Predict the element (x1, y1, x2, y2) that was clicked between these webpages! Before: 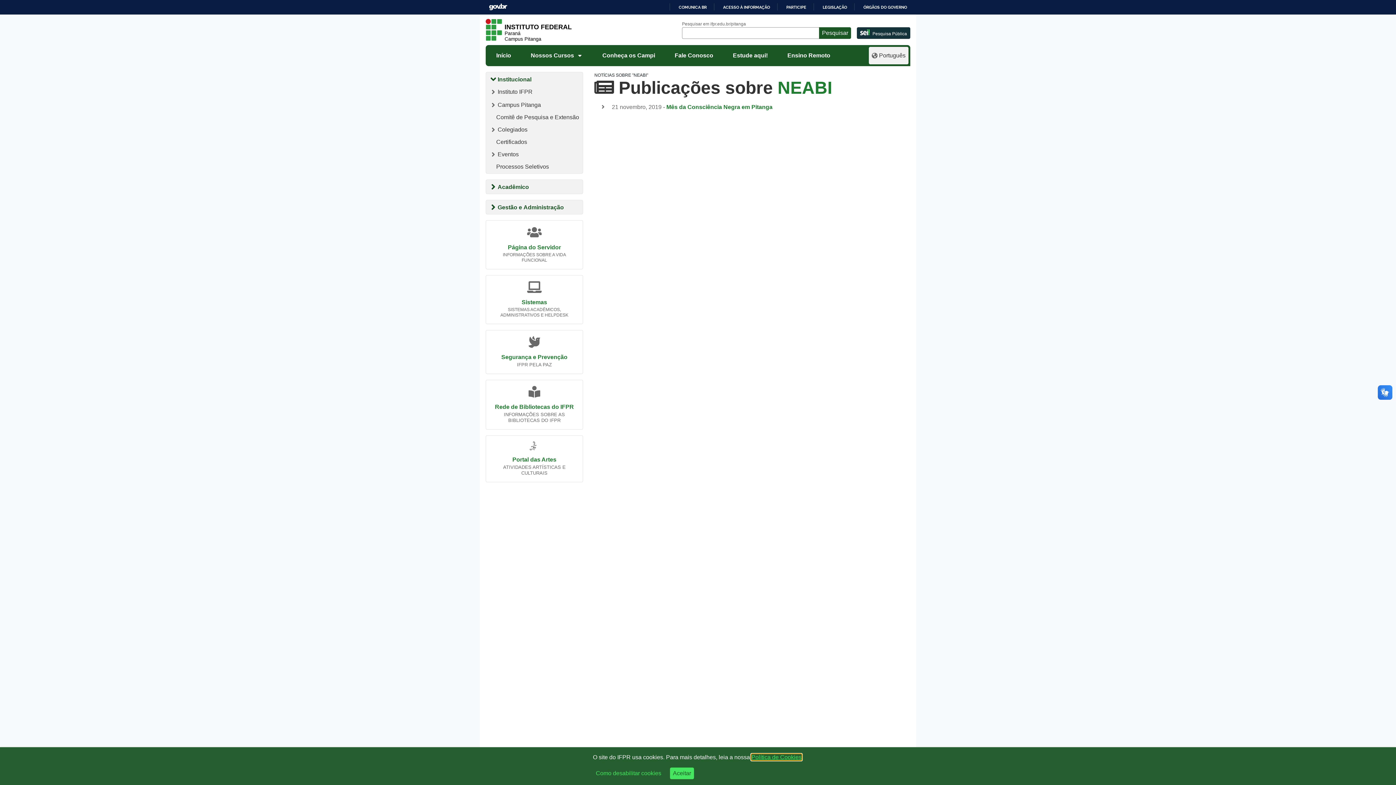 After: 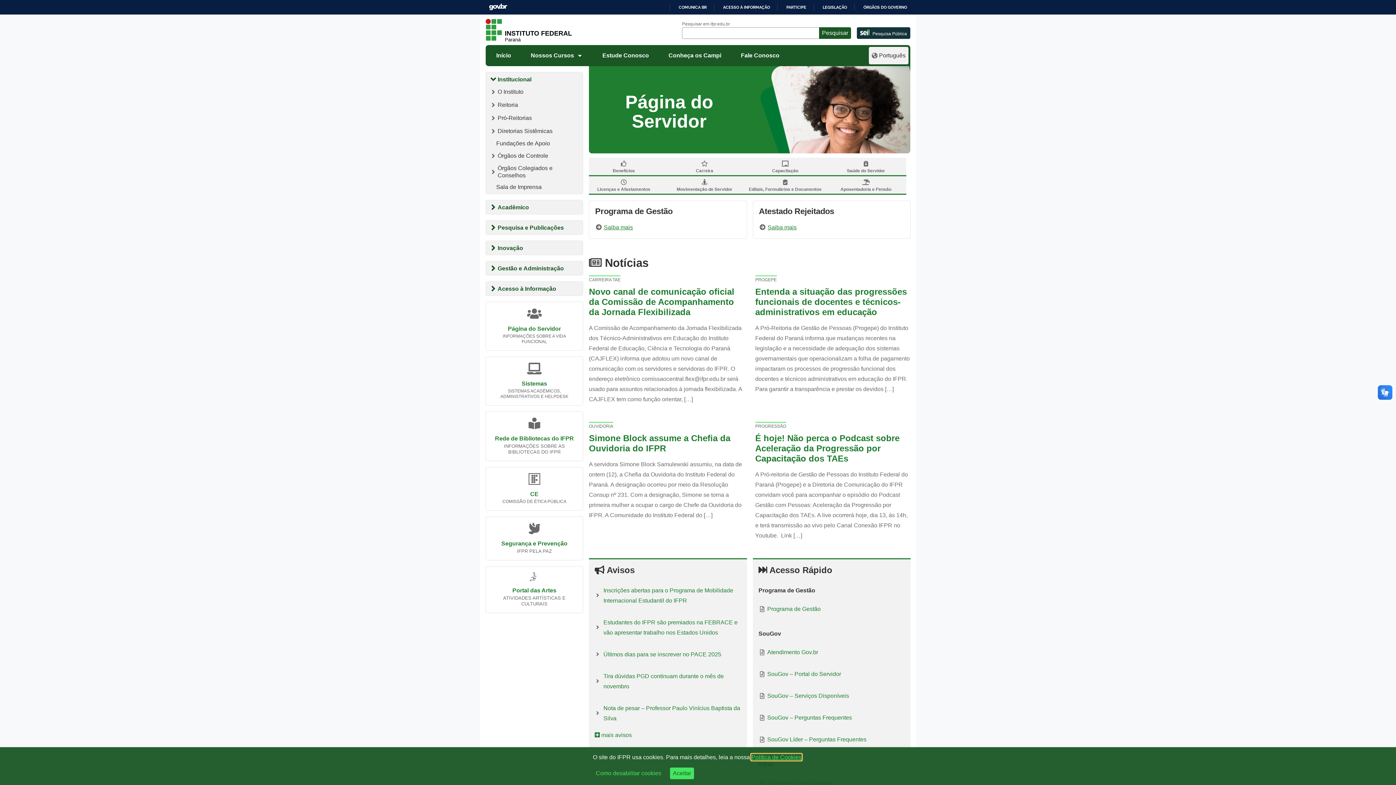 Action: label: Página do Servidor bbox: (508, 154, 561, 160)